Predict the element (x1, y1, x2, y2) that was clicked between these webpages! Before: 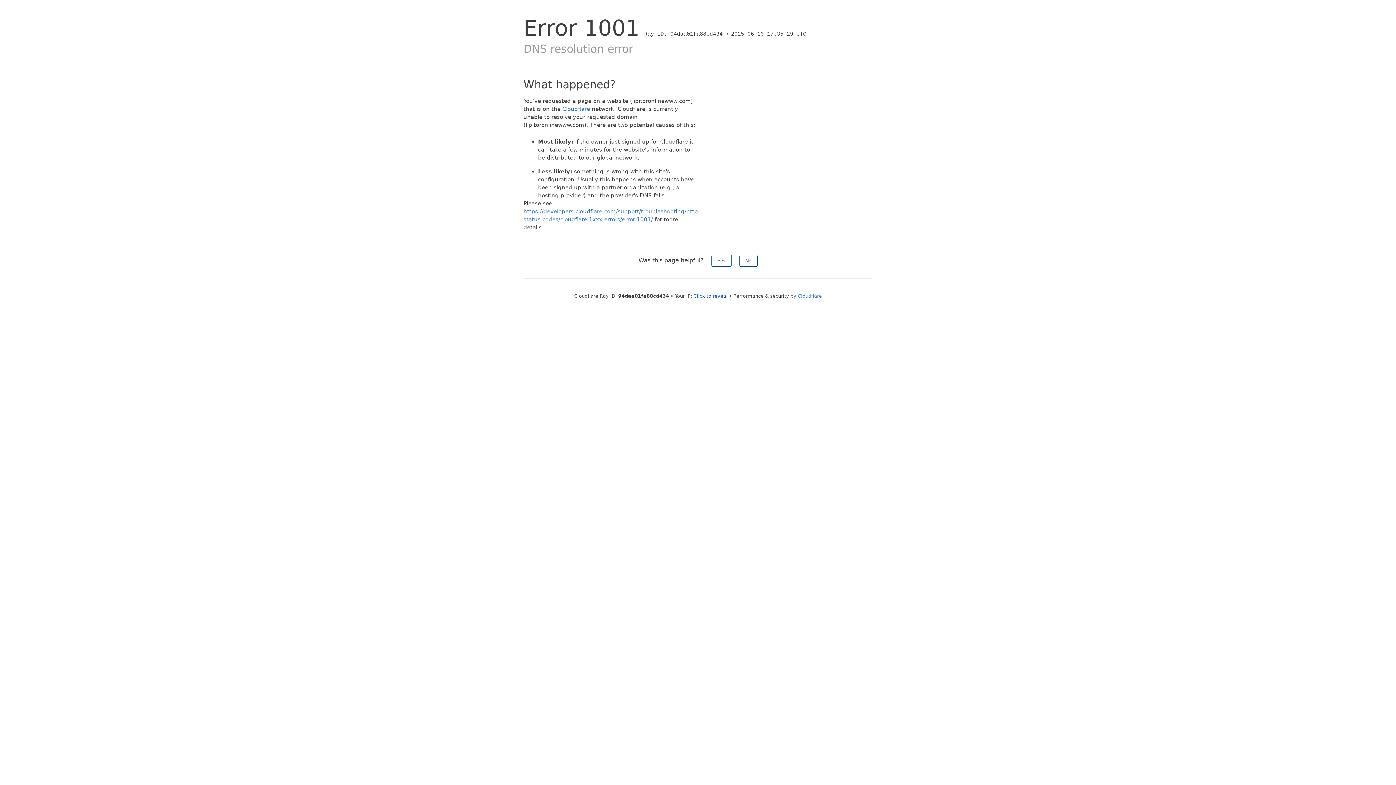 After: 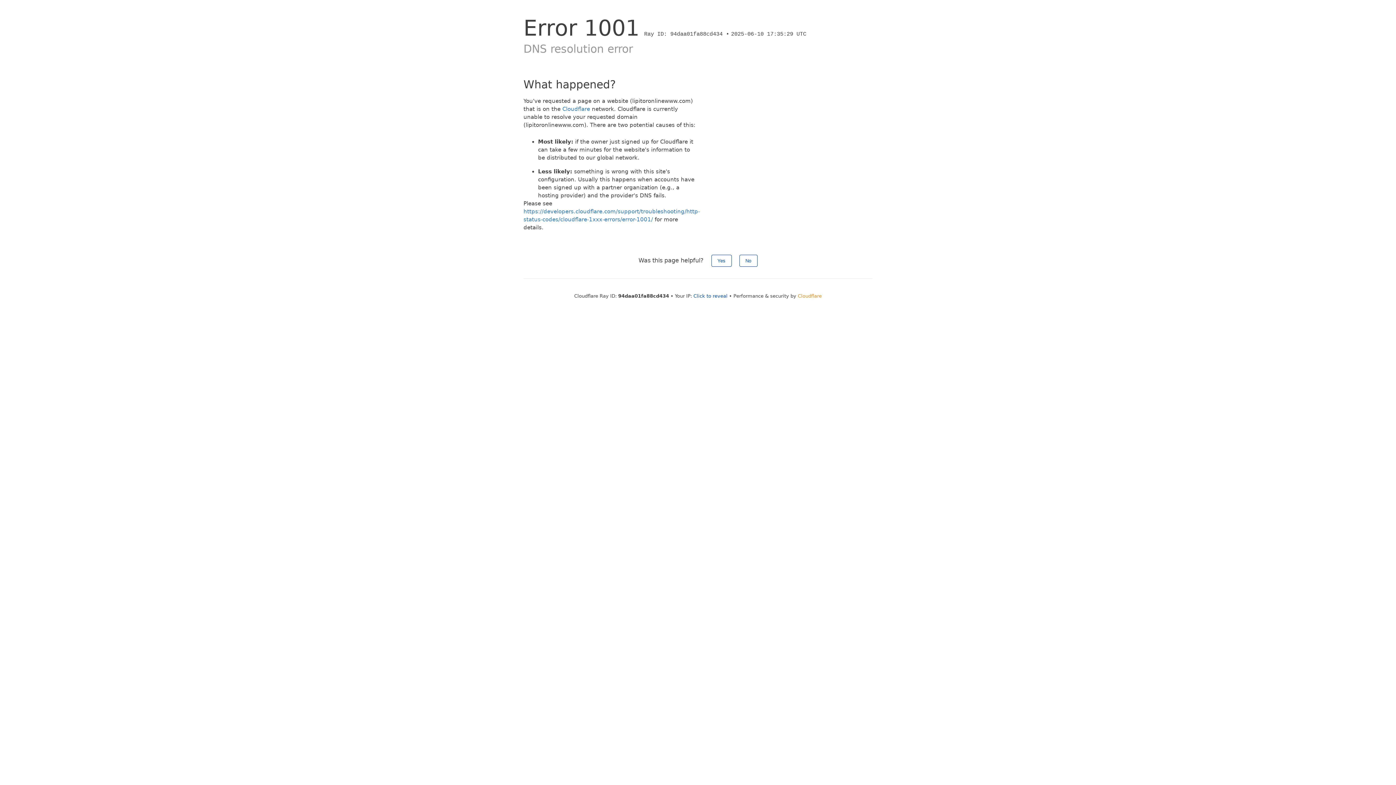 Action: label: Cloudflare bbox: (798, 293, 822, 298)